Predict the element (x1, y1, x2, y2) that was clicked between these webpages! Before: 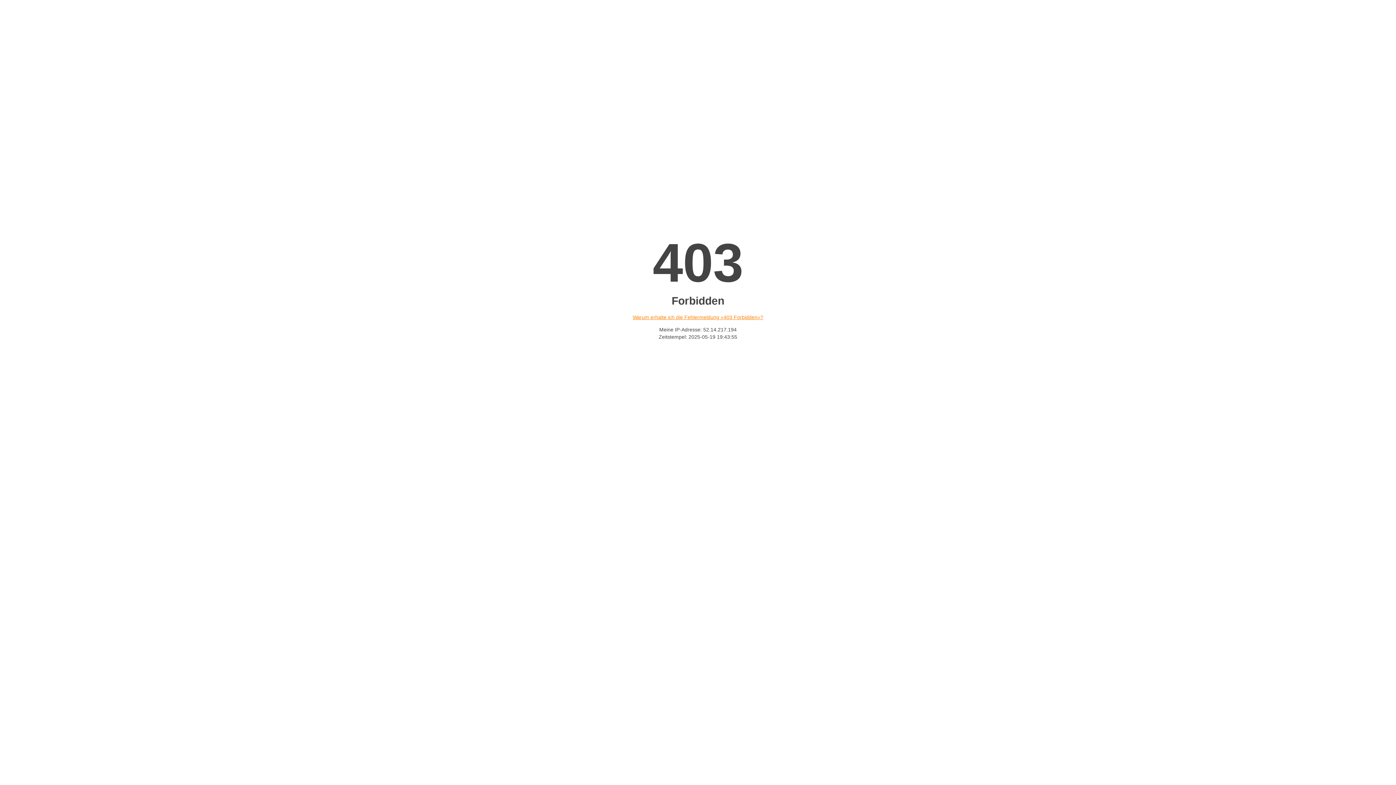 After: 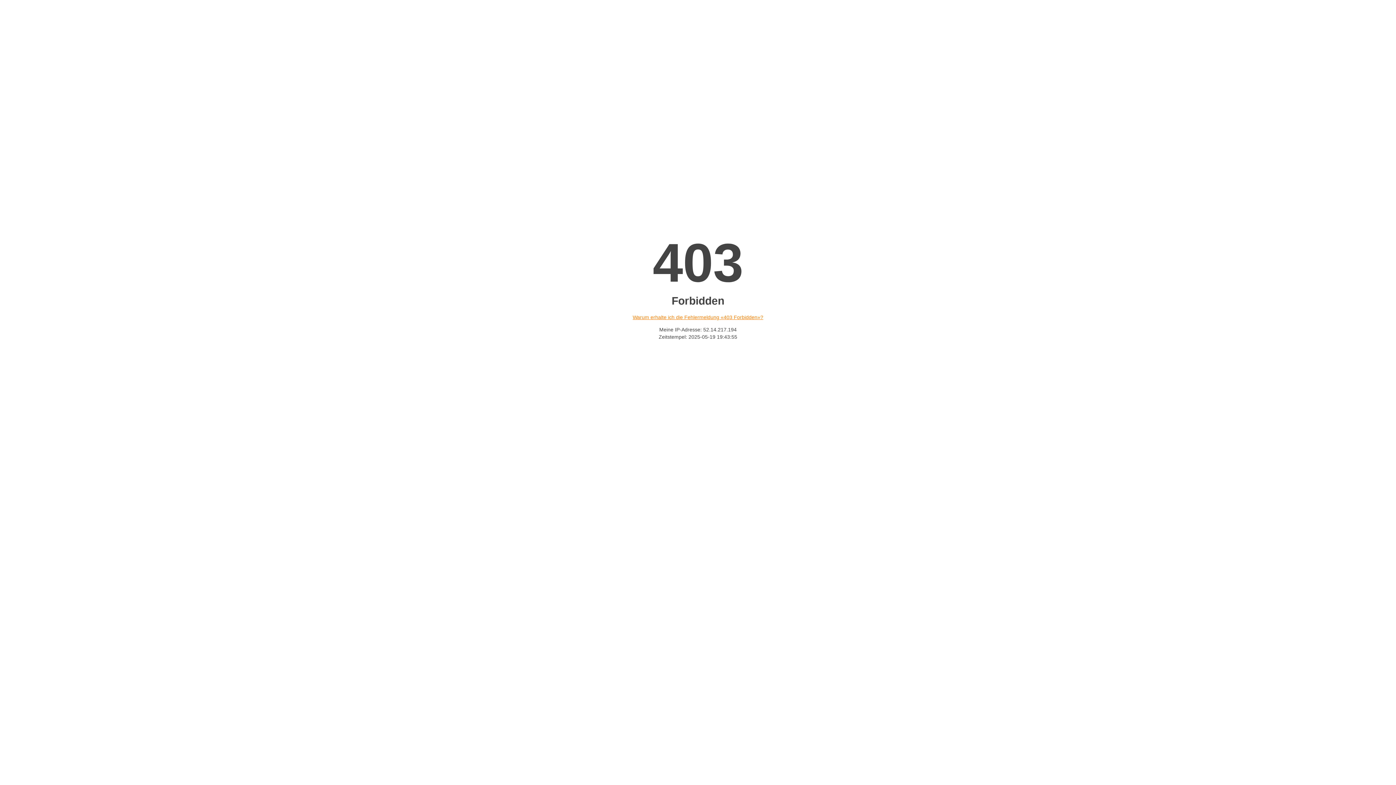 Action: bbox: (632, 314, 763, 320) label: Warum erhalte ich die Fehlermeldung «403 Forbidden»?